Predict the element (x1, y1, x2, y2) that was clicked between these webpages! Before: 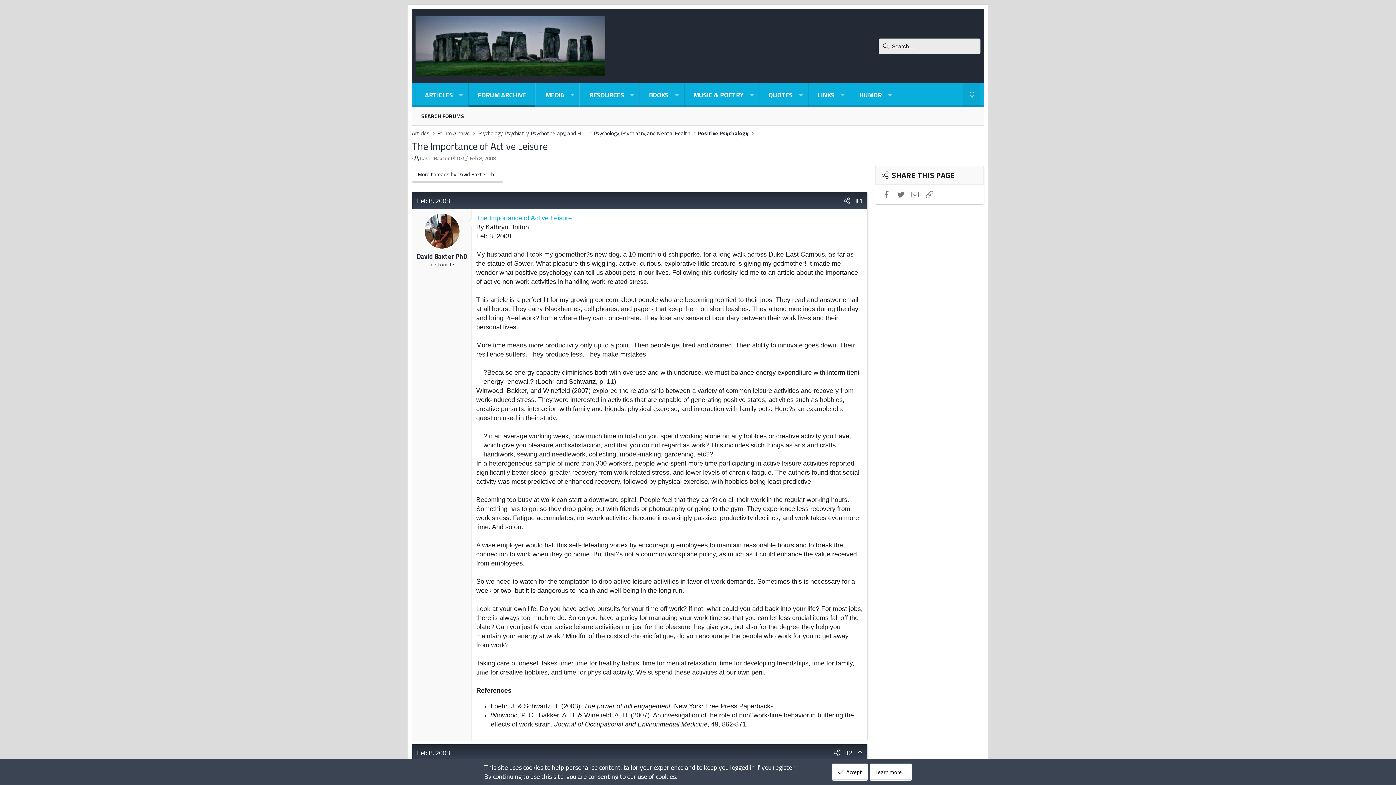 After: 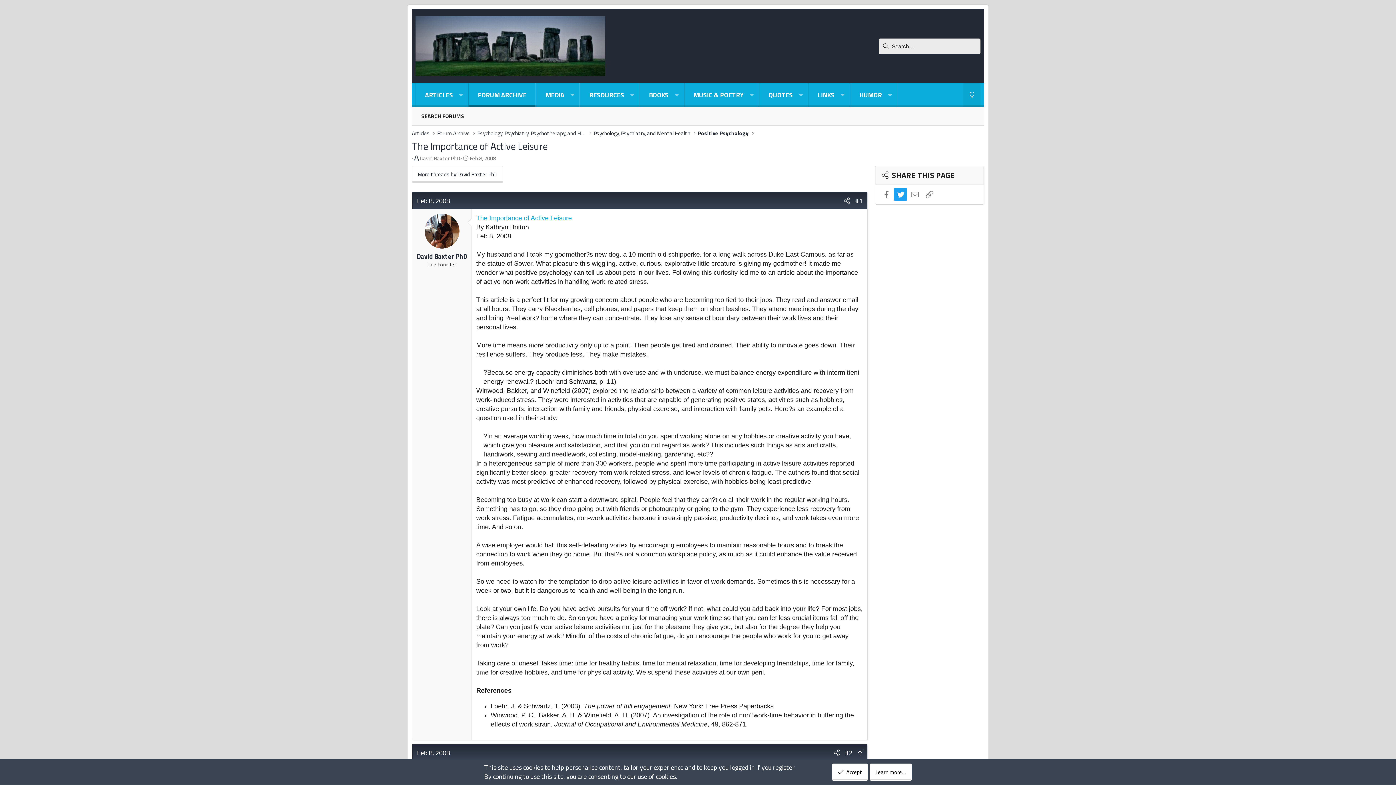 Action: bbox: (894, 188, 907, 200) label: Twitter